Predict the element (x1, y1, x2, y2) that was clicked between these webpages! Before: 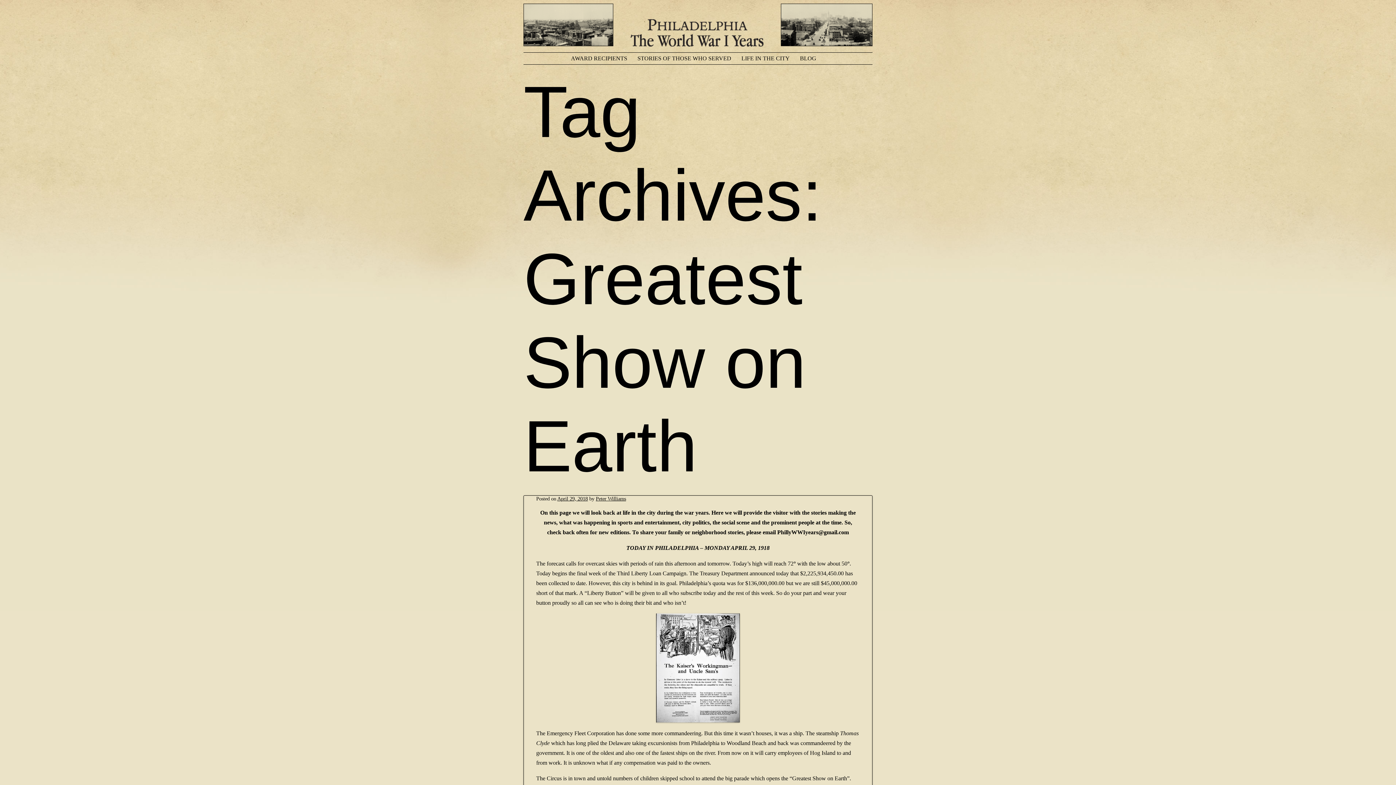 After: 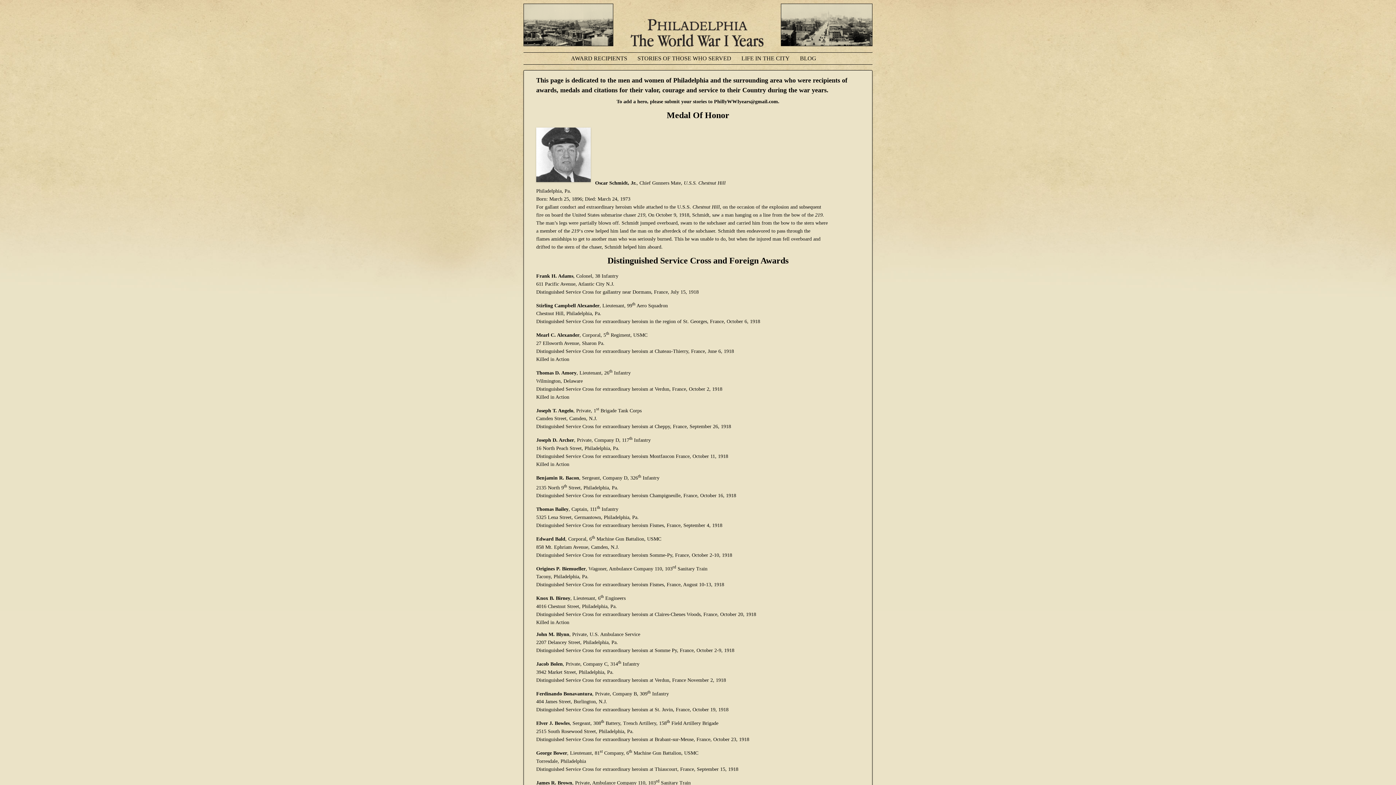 Action: label: AWARD RECIPIENTS bbox: (571, 52, 636, 64)